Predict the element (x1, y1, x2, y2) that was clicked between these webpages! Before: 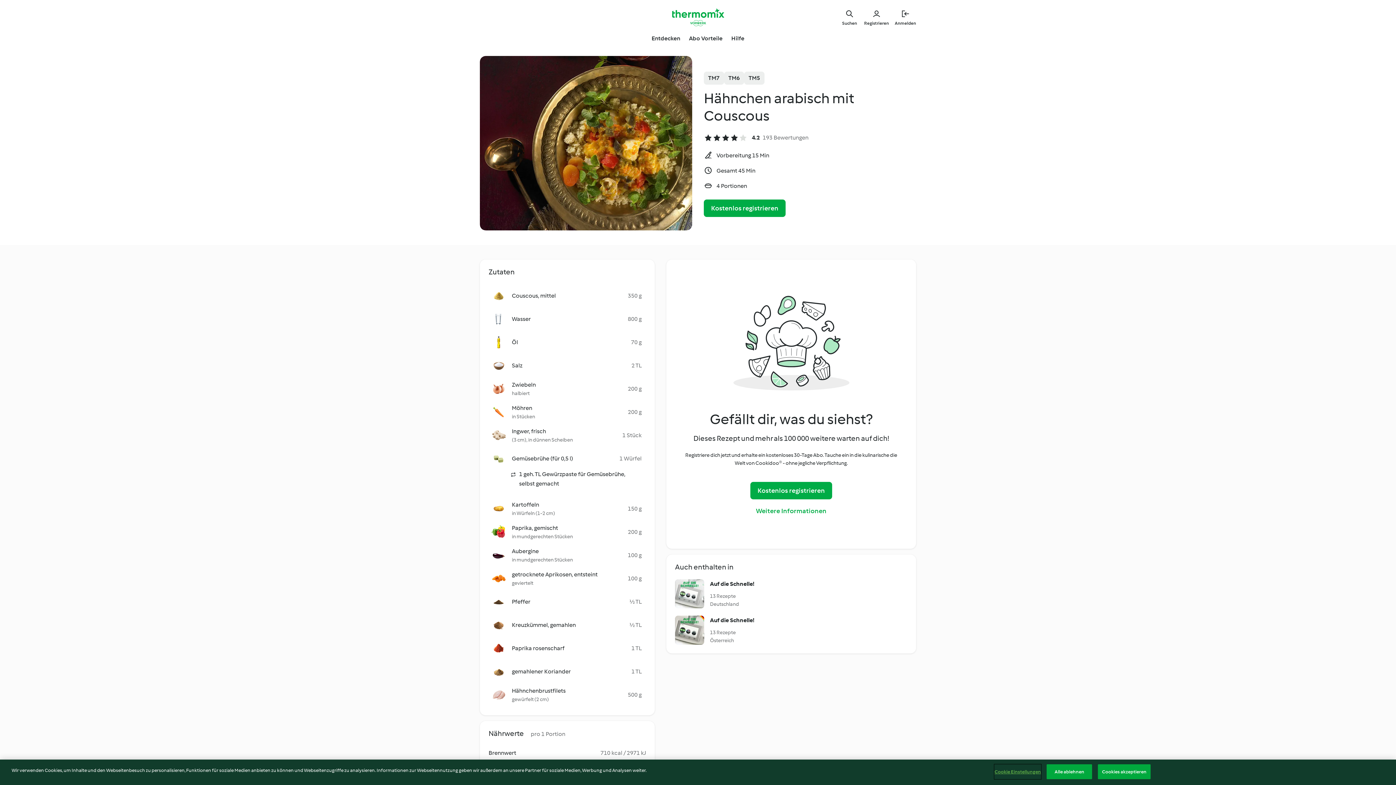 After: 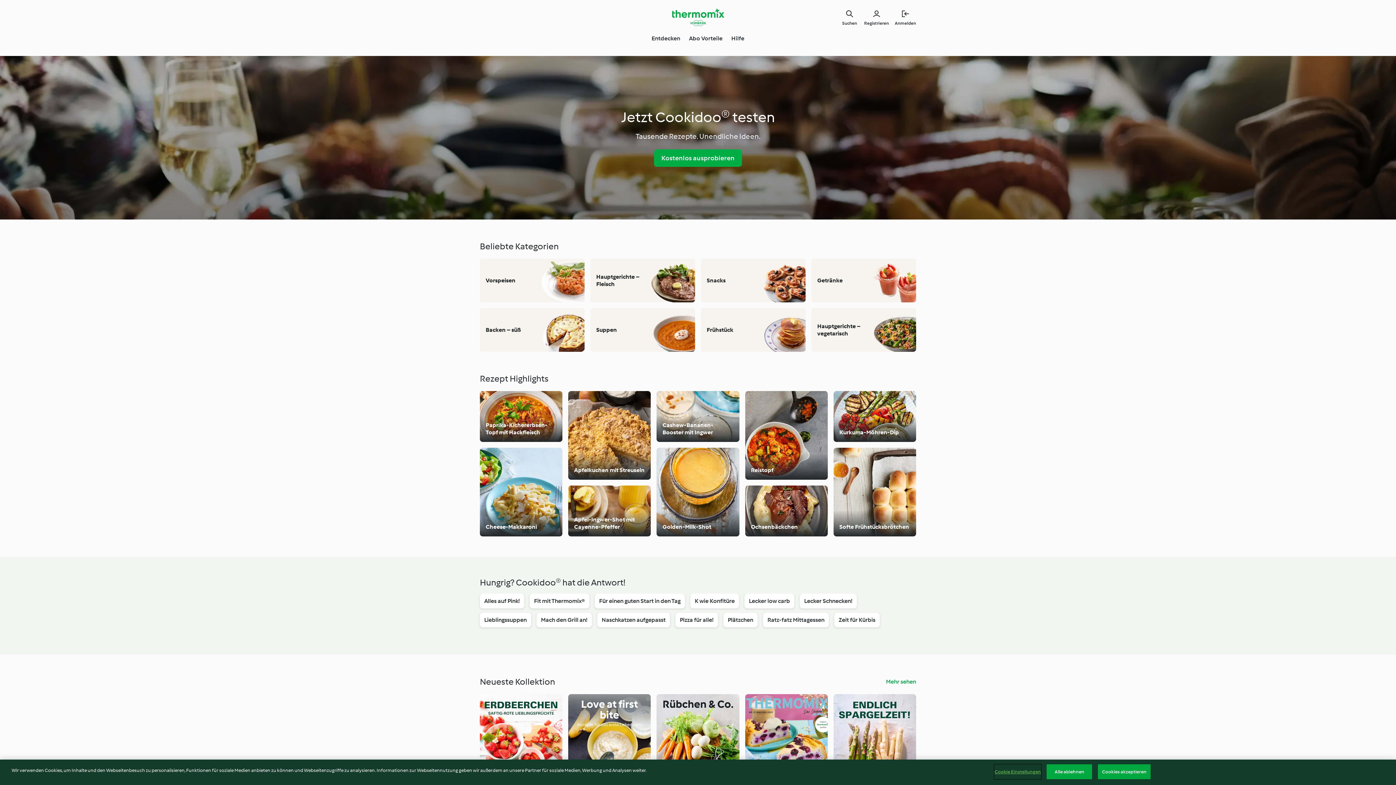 Action: bbox: (651, 34, 680, 42) label: Entdecken